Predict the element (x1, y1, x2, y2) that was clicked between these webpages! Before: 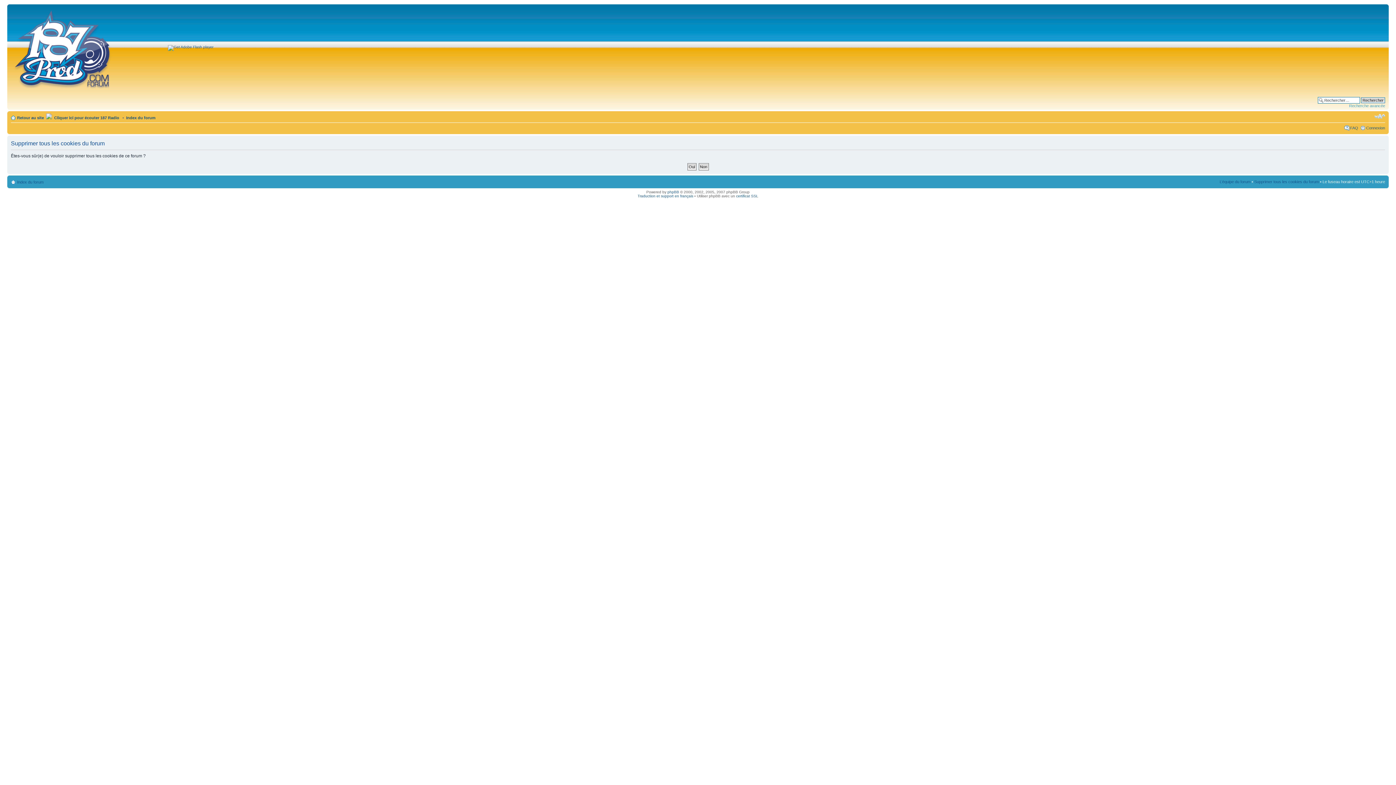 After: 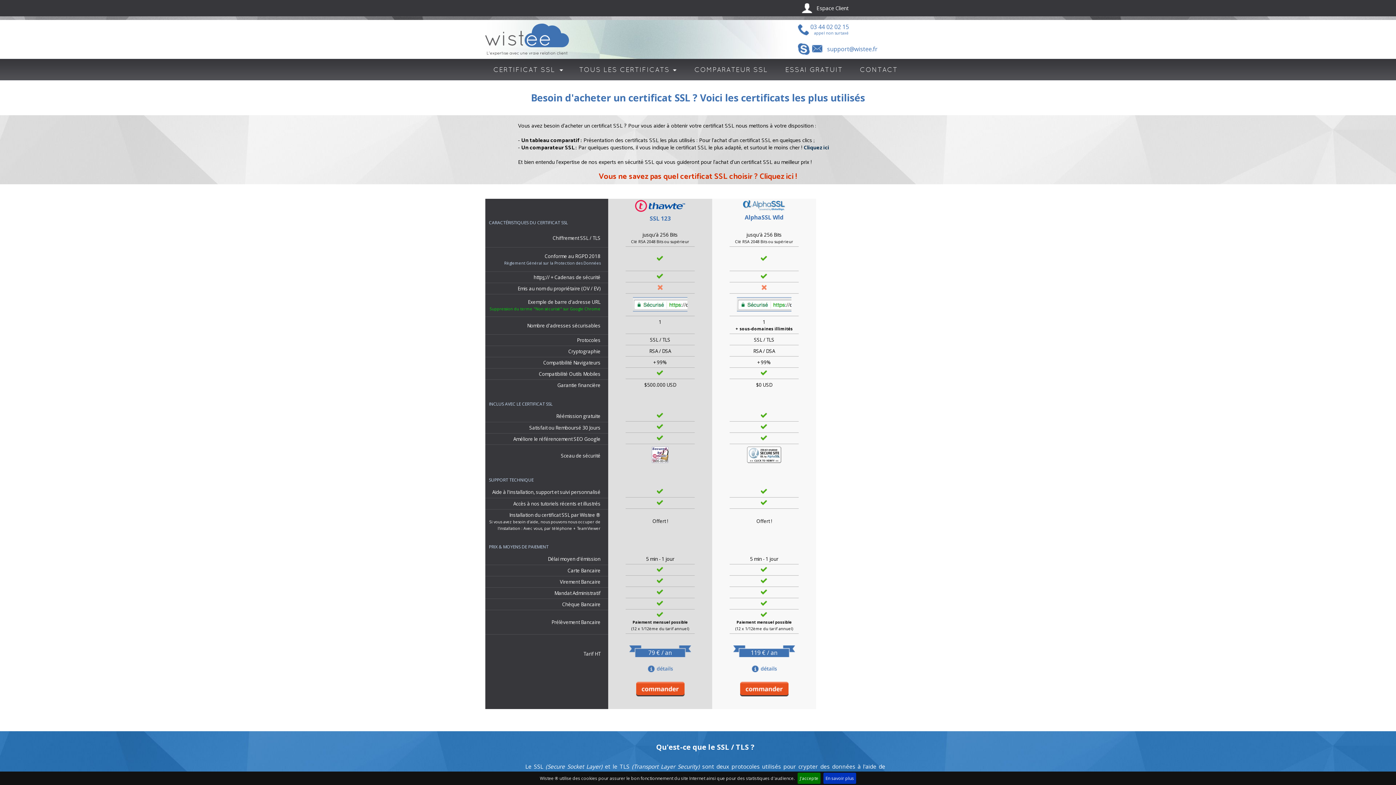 Action: bbox: (736, 194, 758, 198) label: certificat SSL